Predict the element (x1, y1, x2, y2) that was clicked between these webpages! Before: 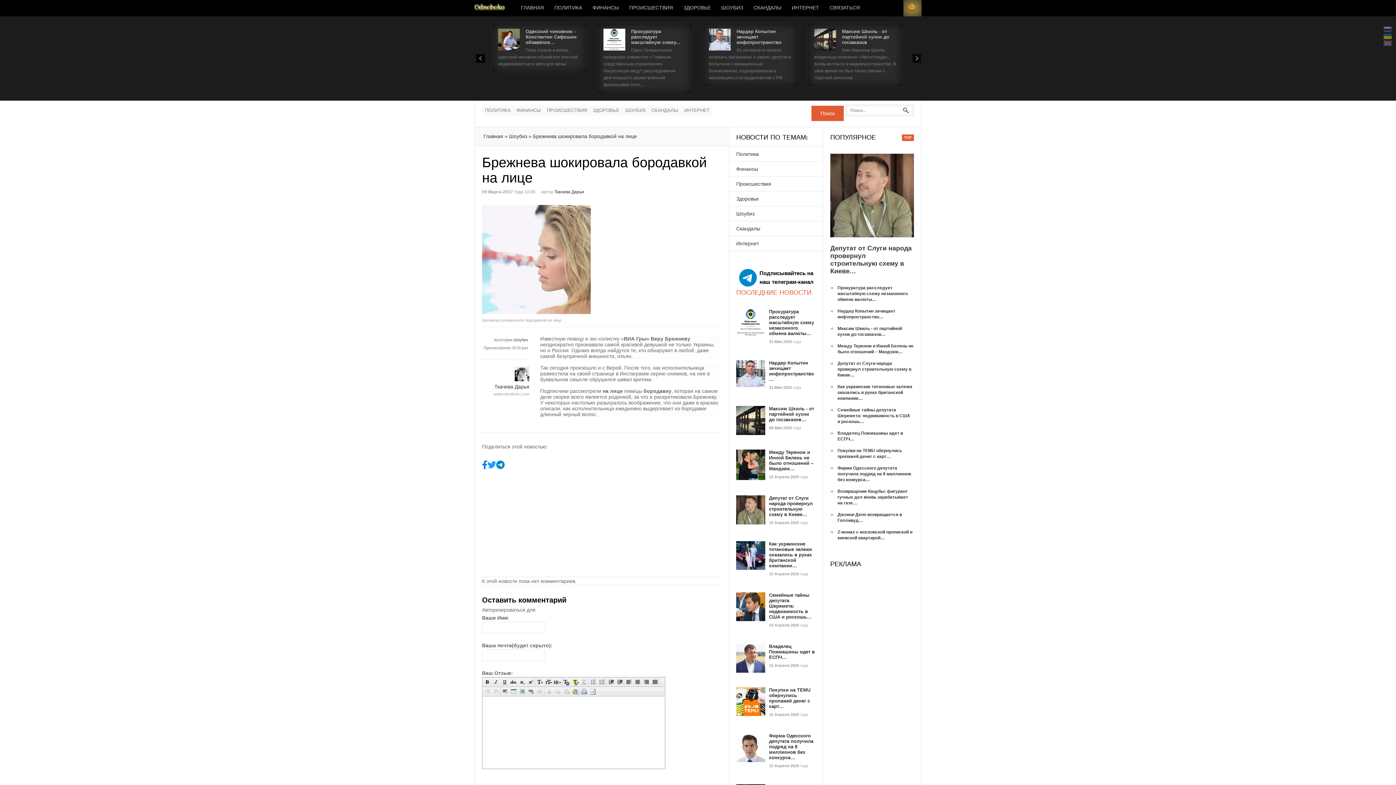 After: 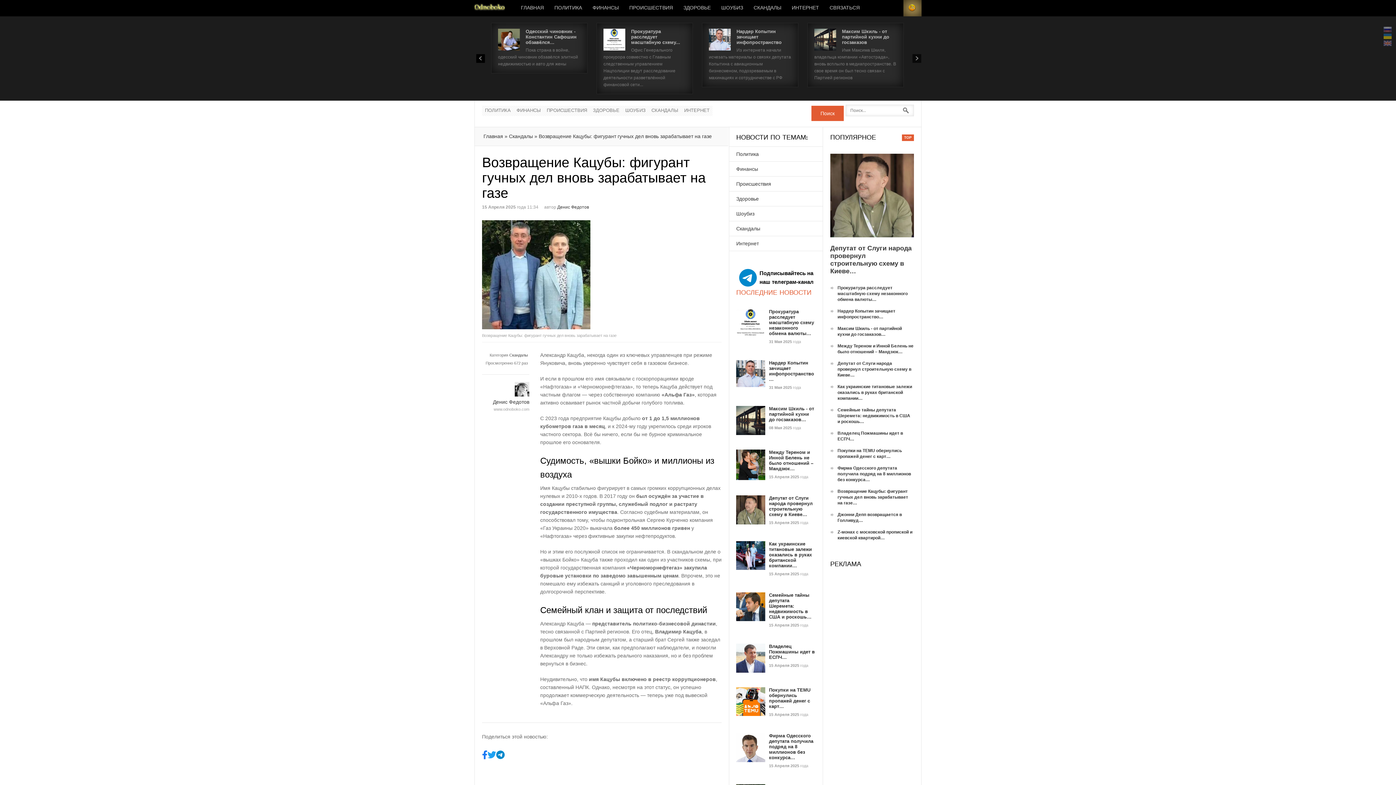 Action: bbox: (837, 489, 908, 505) label: Возвращение Кацубы: фигурант гучных дел вновь зарабатывает на газе…